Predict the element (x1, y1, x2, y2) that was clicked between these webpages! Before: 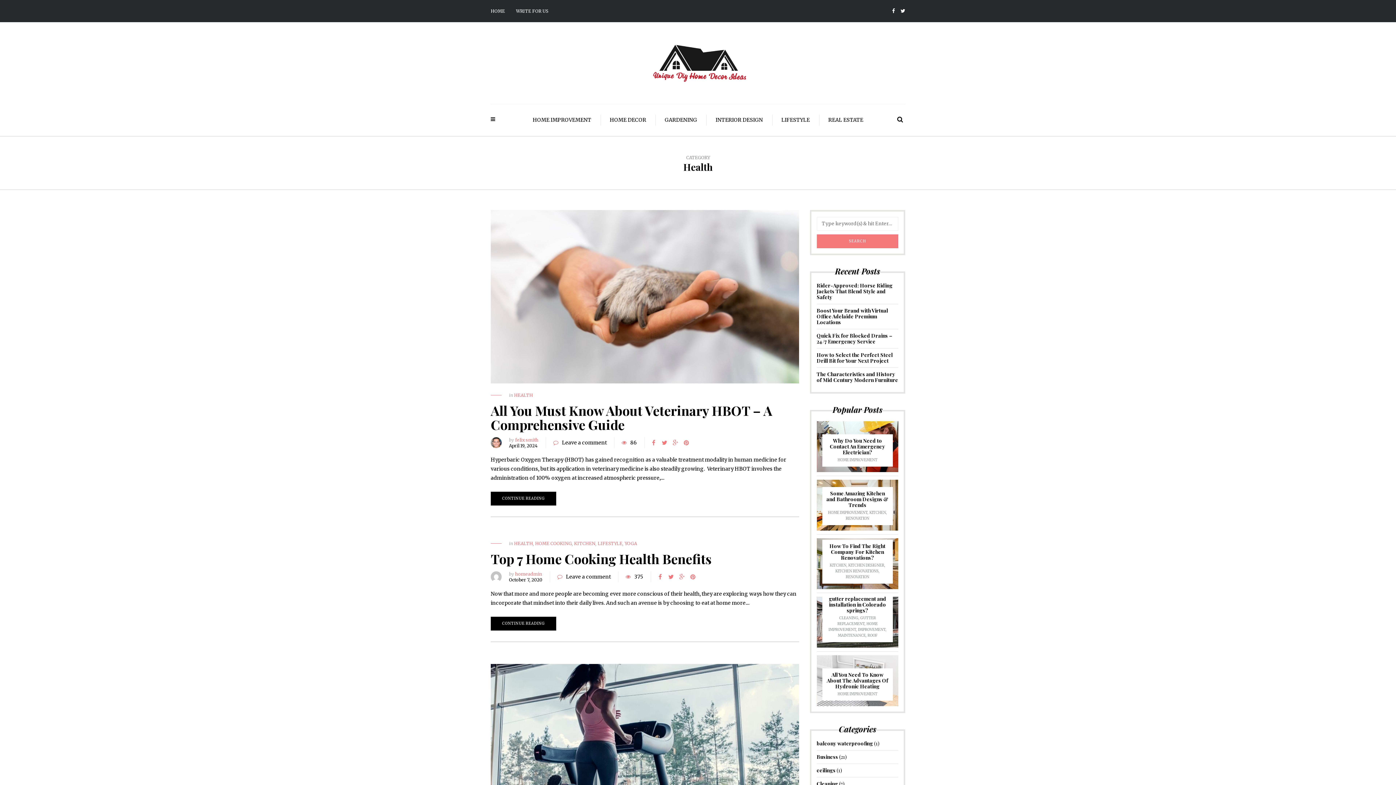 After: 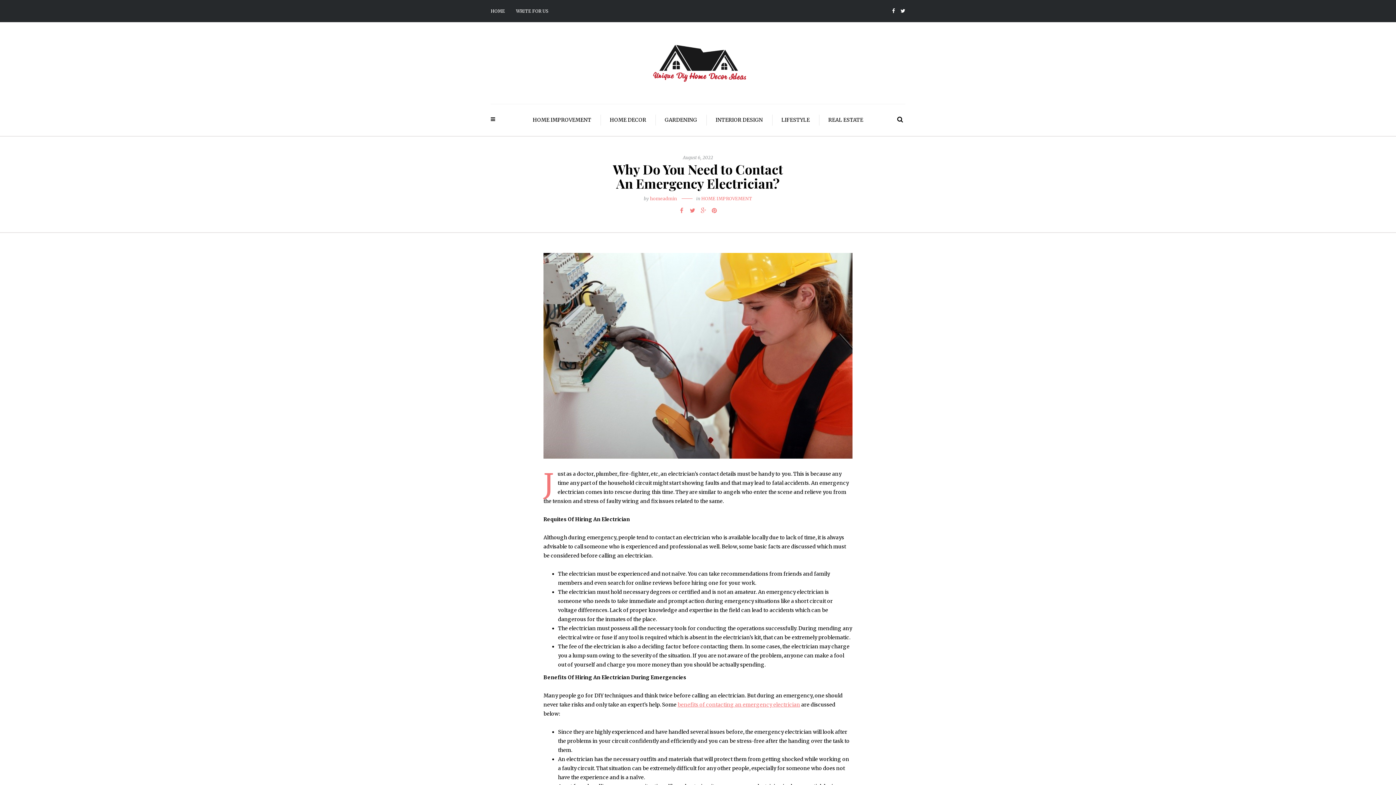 Action: bbox: (830, 437, 885, 456) label: Why Do You Need to Contact An Emergency Electrician?